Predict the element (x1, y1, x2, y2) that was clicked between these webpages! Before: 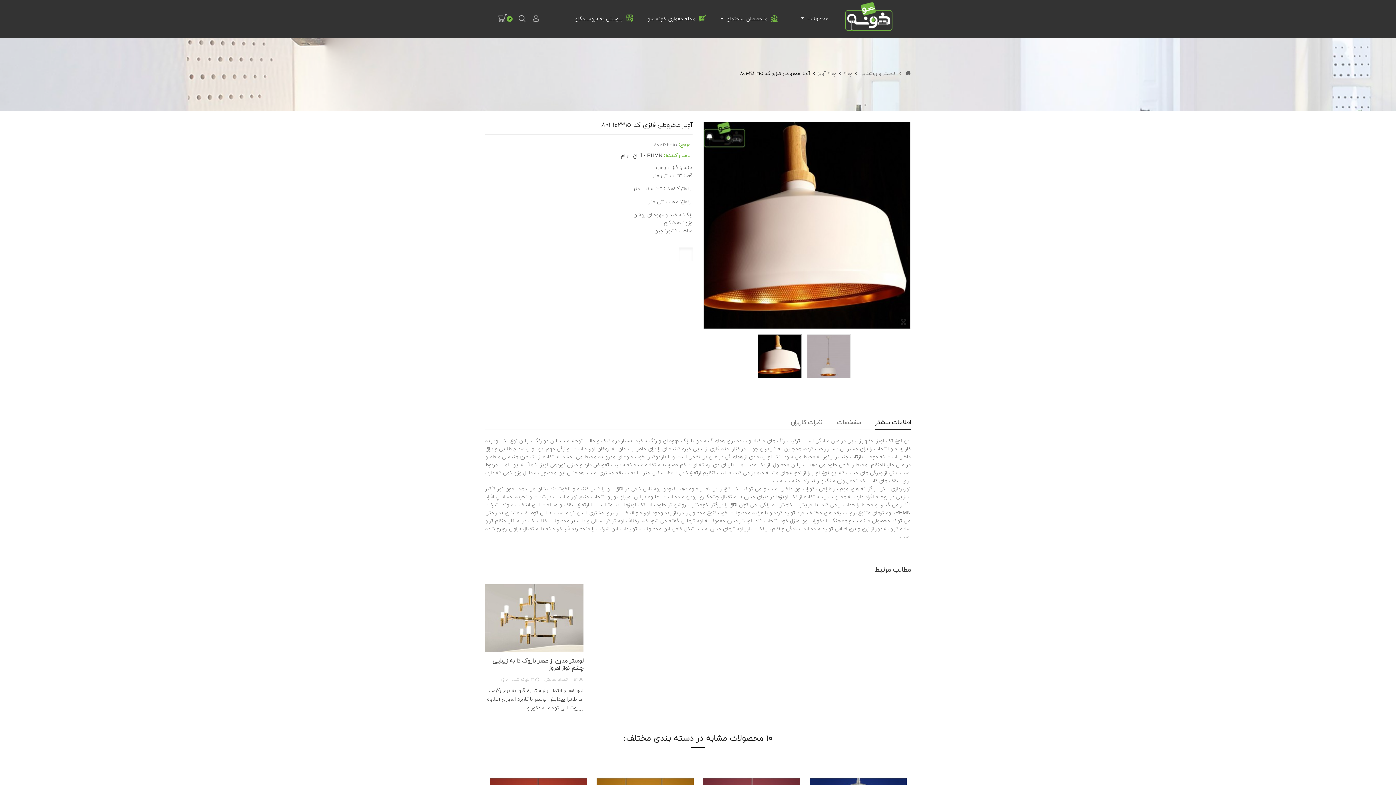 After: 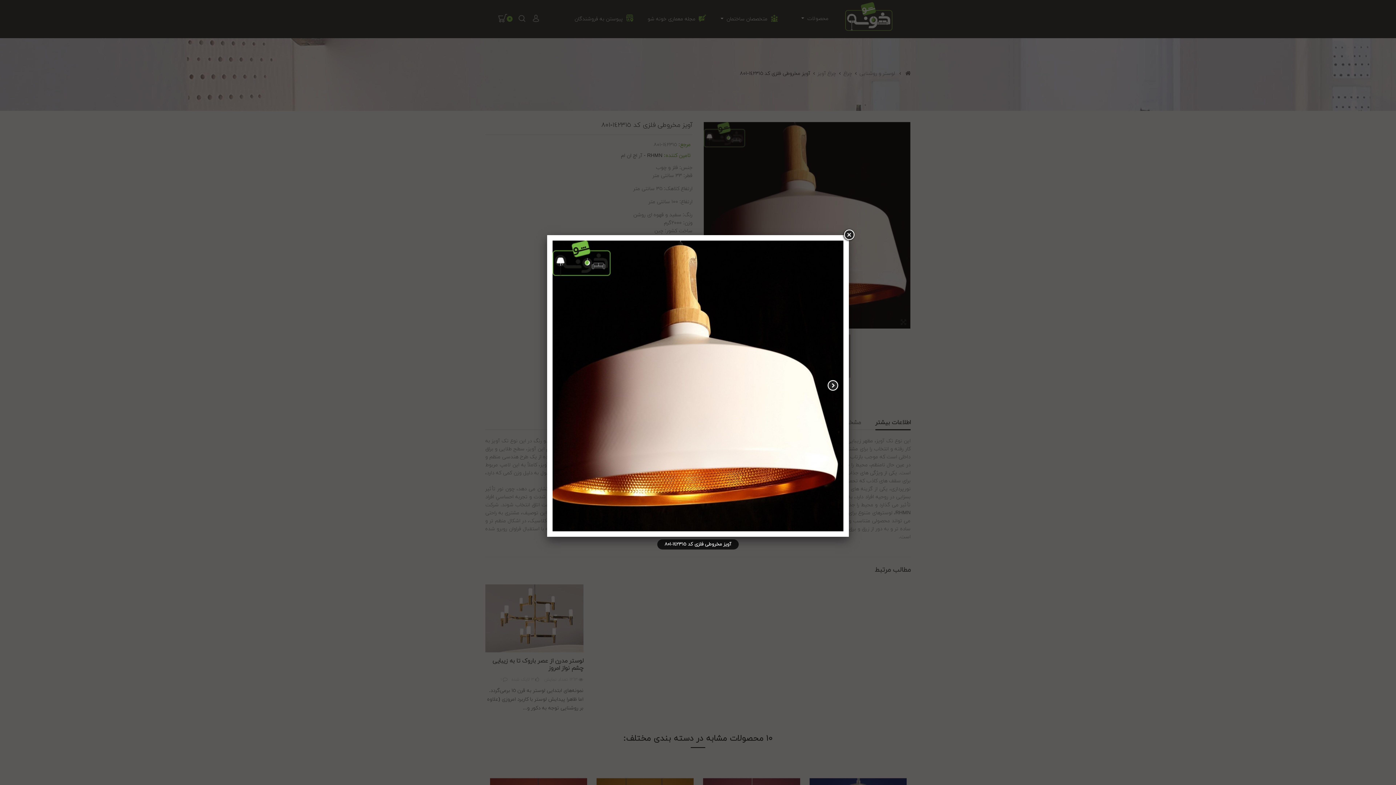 Action: bbox: (758, 334, 801, 378)